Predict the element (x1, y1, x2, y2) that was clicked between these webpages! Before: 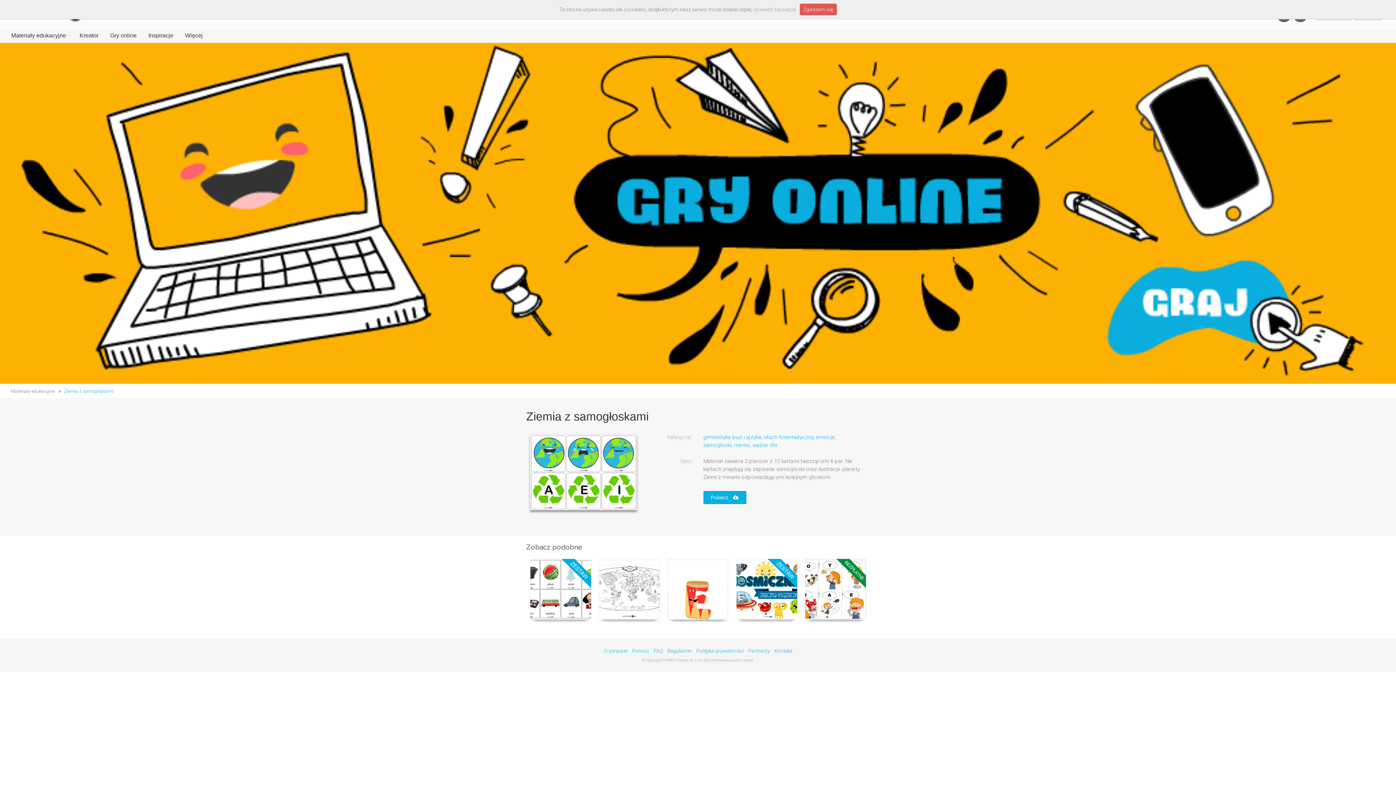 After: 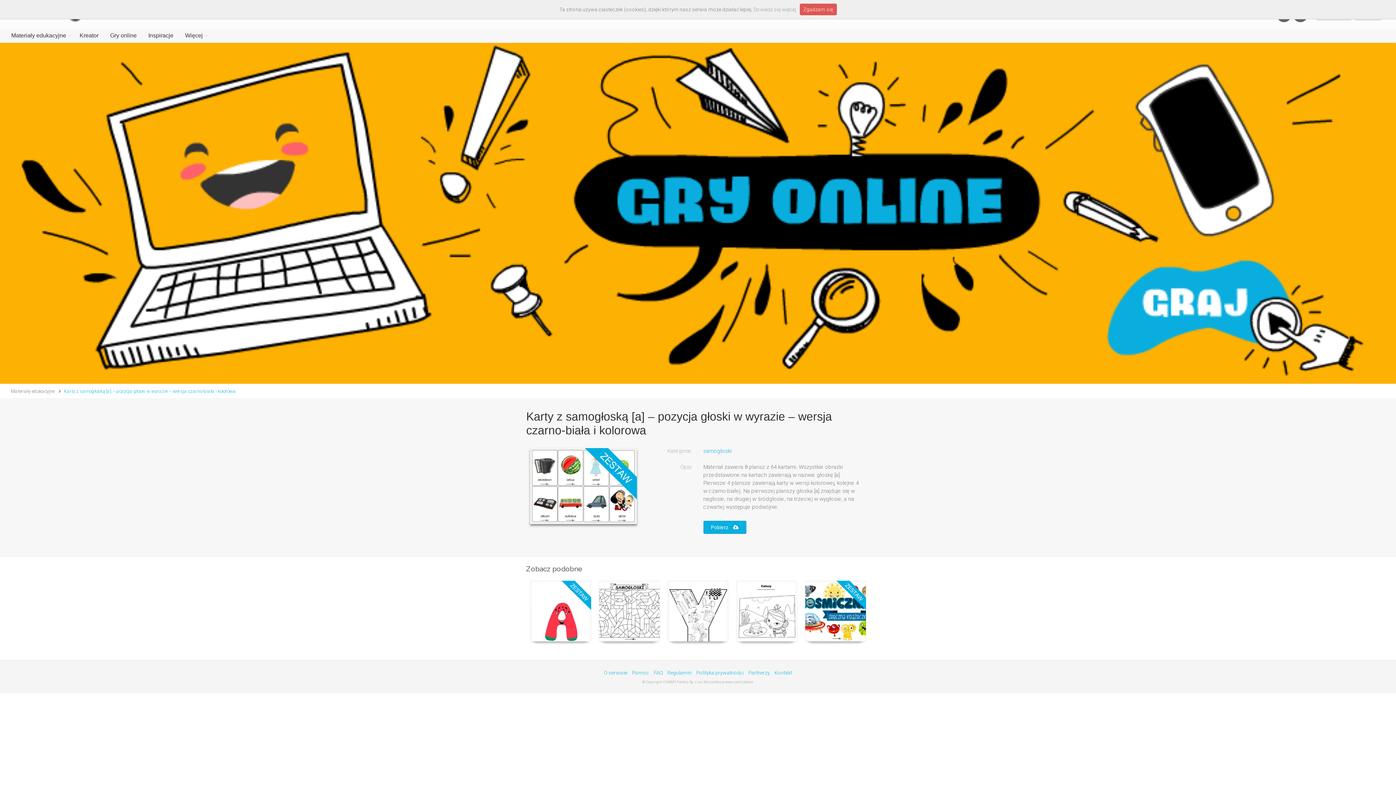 Action: label: Karty z samogłoską [a] – pozycja głoski w wyrazie – wersja czarno-biała i kolorowa bbox: (530, 559, 591, 619)